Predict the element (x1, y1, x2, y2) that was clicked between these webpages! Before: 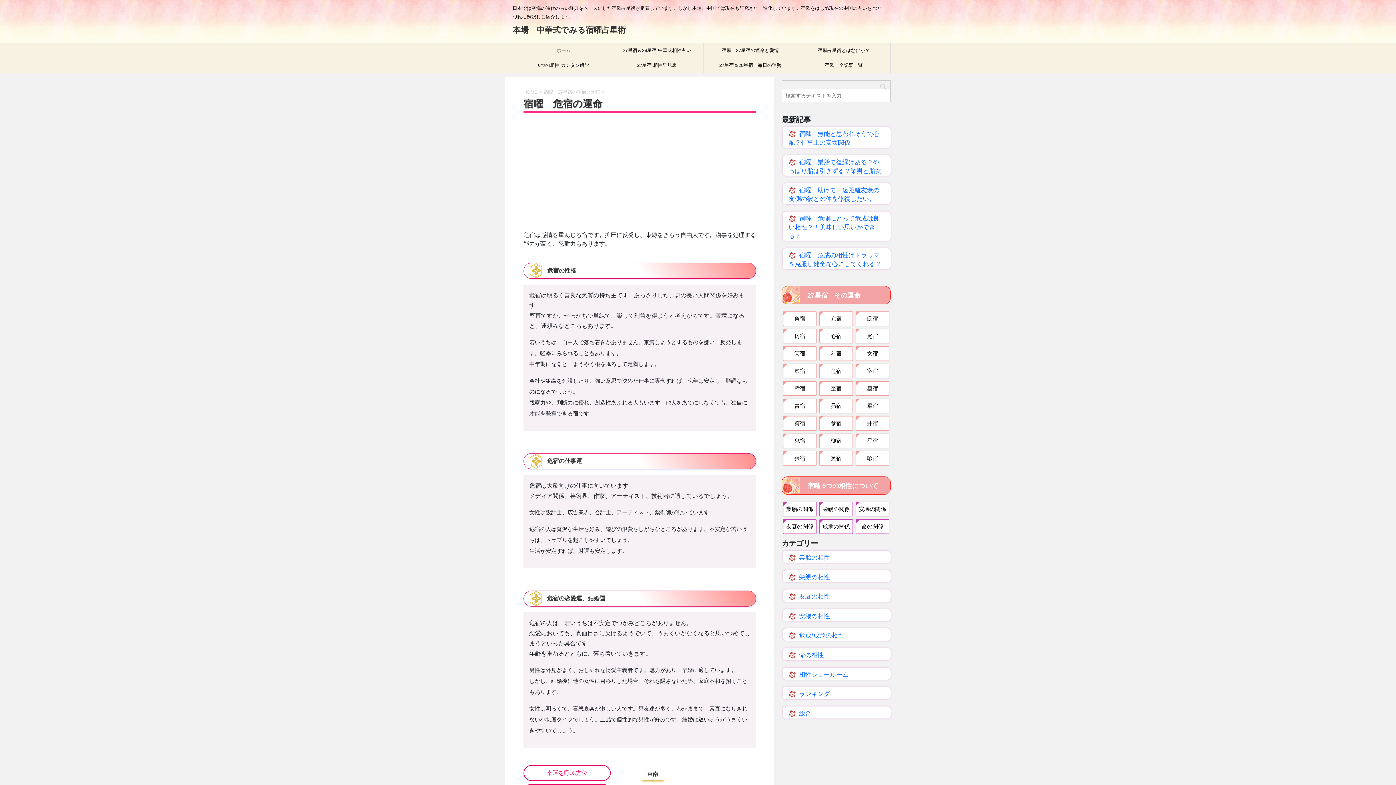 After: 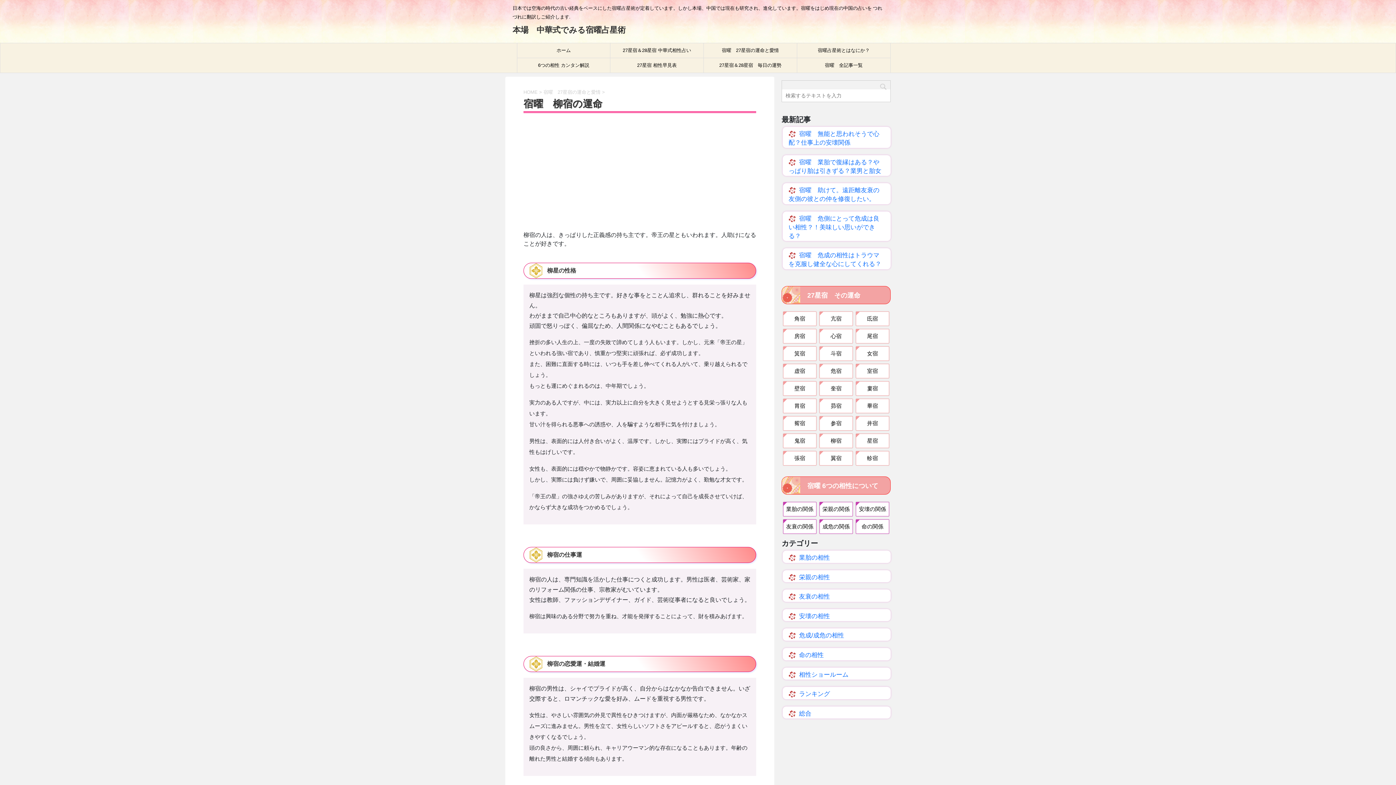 Action: bbox: (818, 432, 854, 449) label: 柳宿